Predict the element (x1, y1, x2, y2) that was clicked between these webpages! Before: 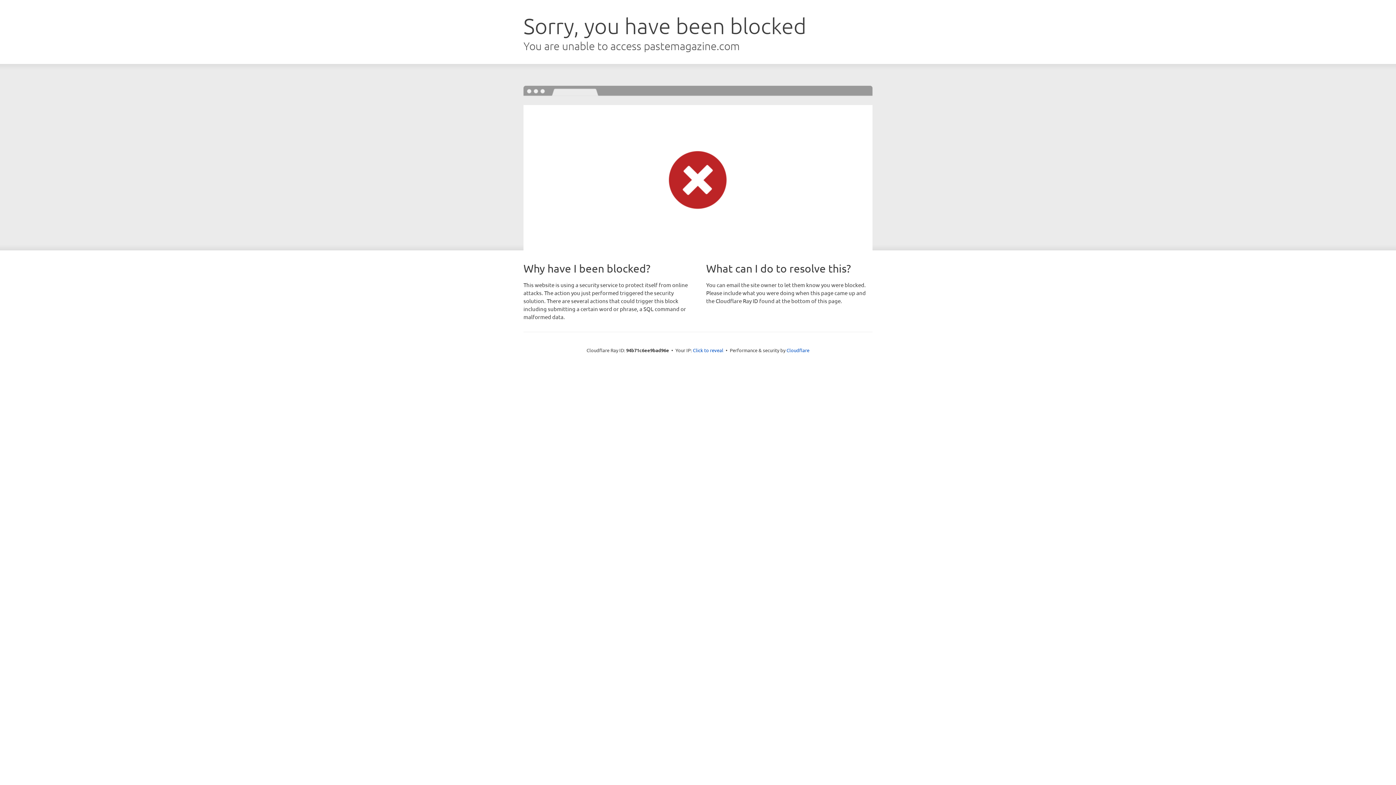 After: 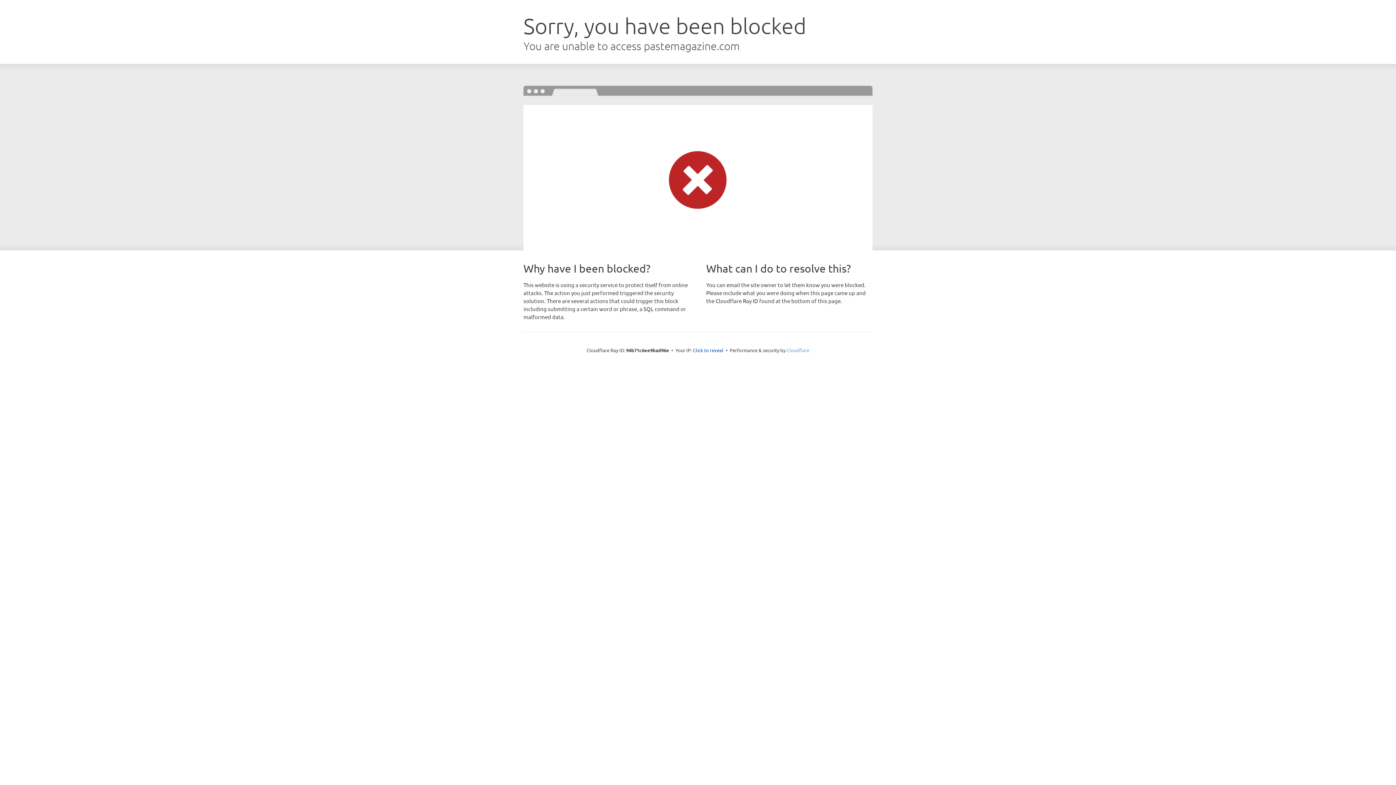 Action: bbox: (786, 347, 809, 353) label: Cloudflare